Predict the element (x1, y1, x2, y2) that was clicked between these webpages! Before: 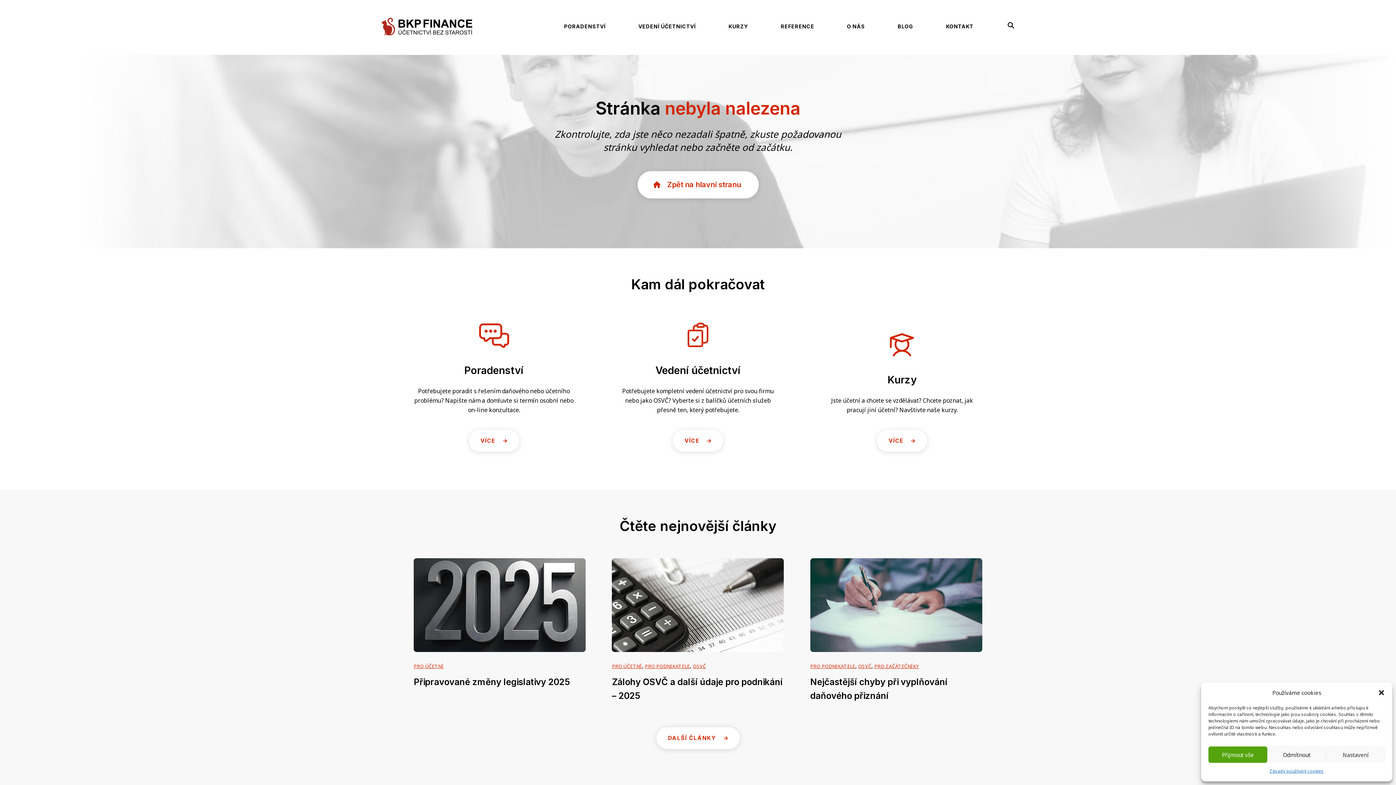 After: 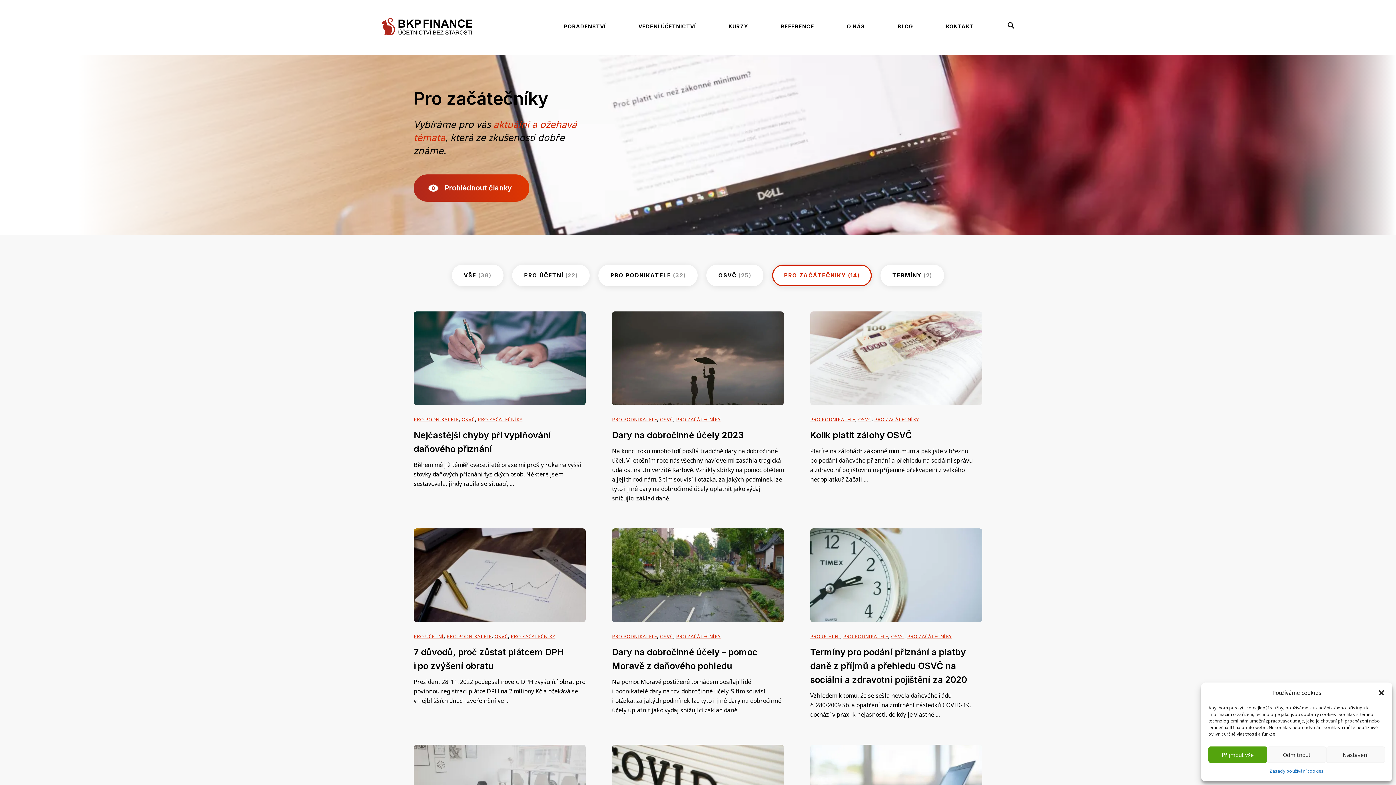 Action: label: PRO ZAČÁTEČNÍKY bbox: (874, 663, 919, 669)